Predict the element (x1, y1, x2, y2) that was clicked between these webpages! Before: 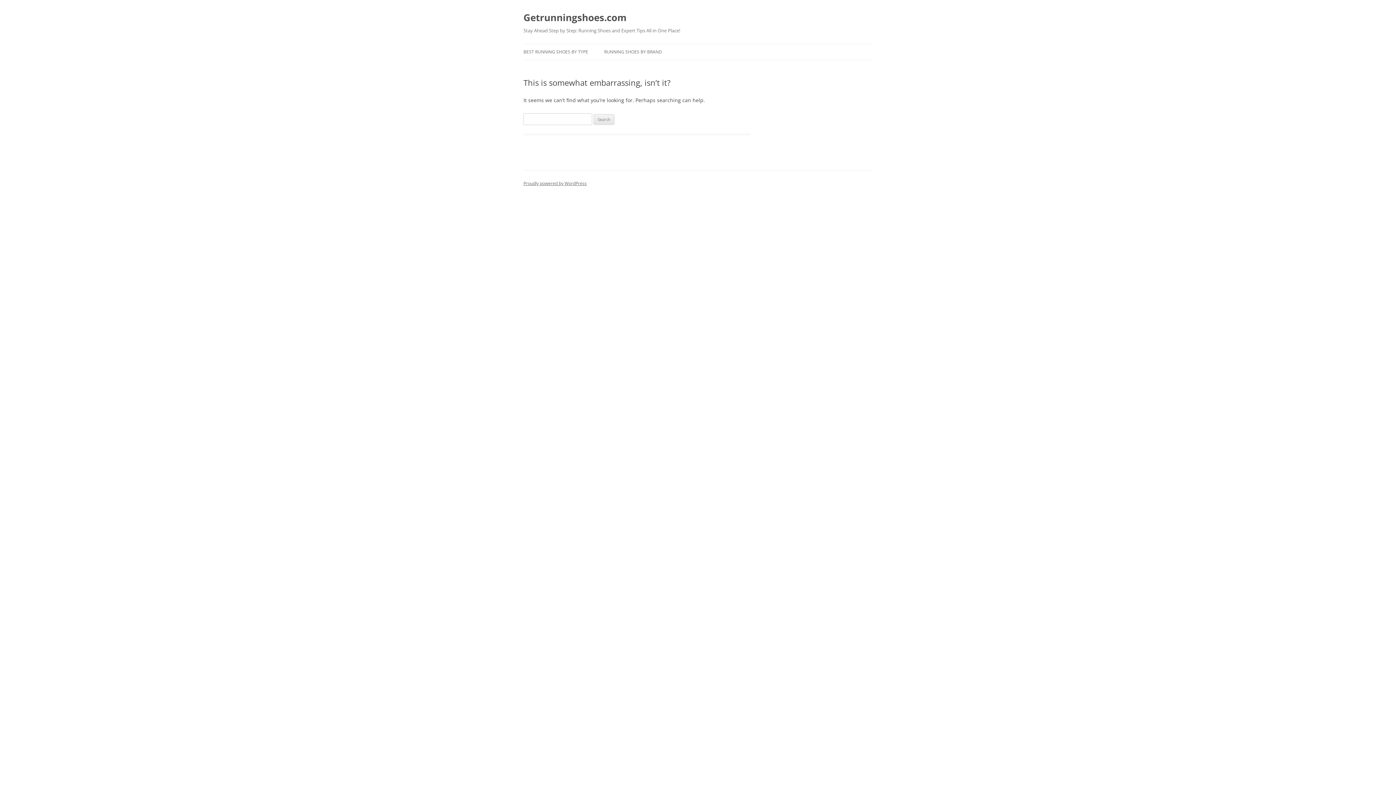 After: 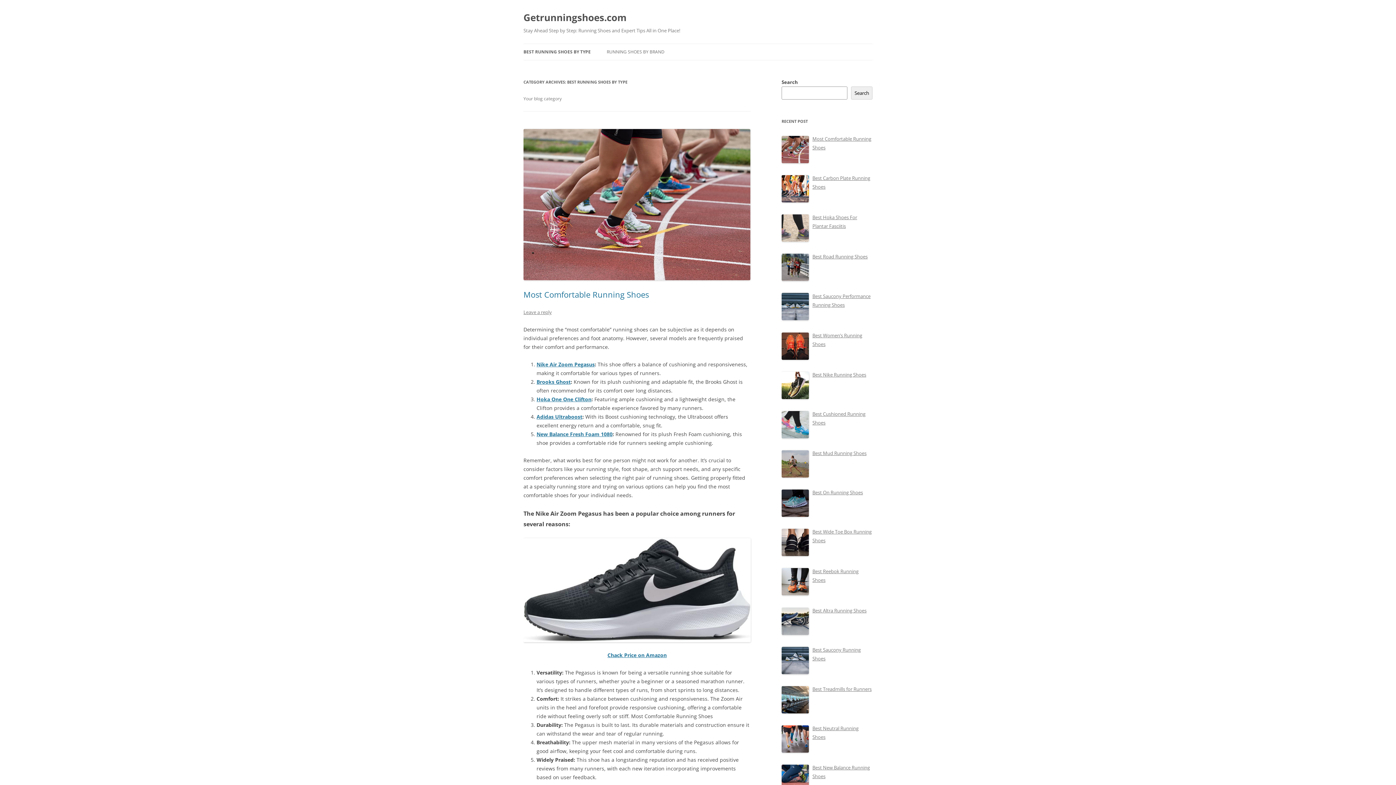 Action: label: BEST RUNNING SHOES BY TYPE bbox: (523, 44, 588, 60)